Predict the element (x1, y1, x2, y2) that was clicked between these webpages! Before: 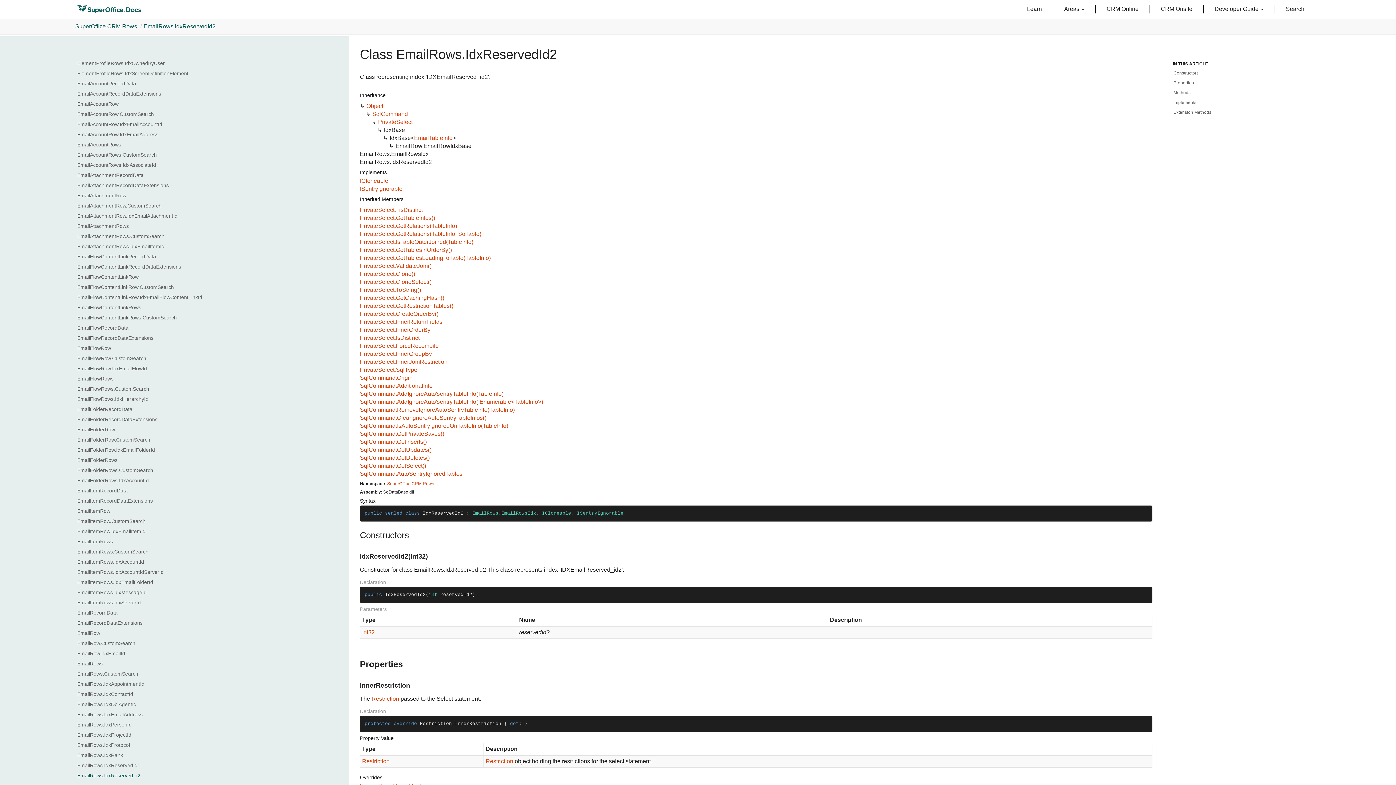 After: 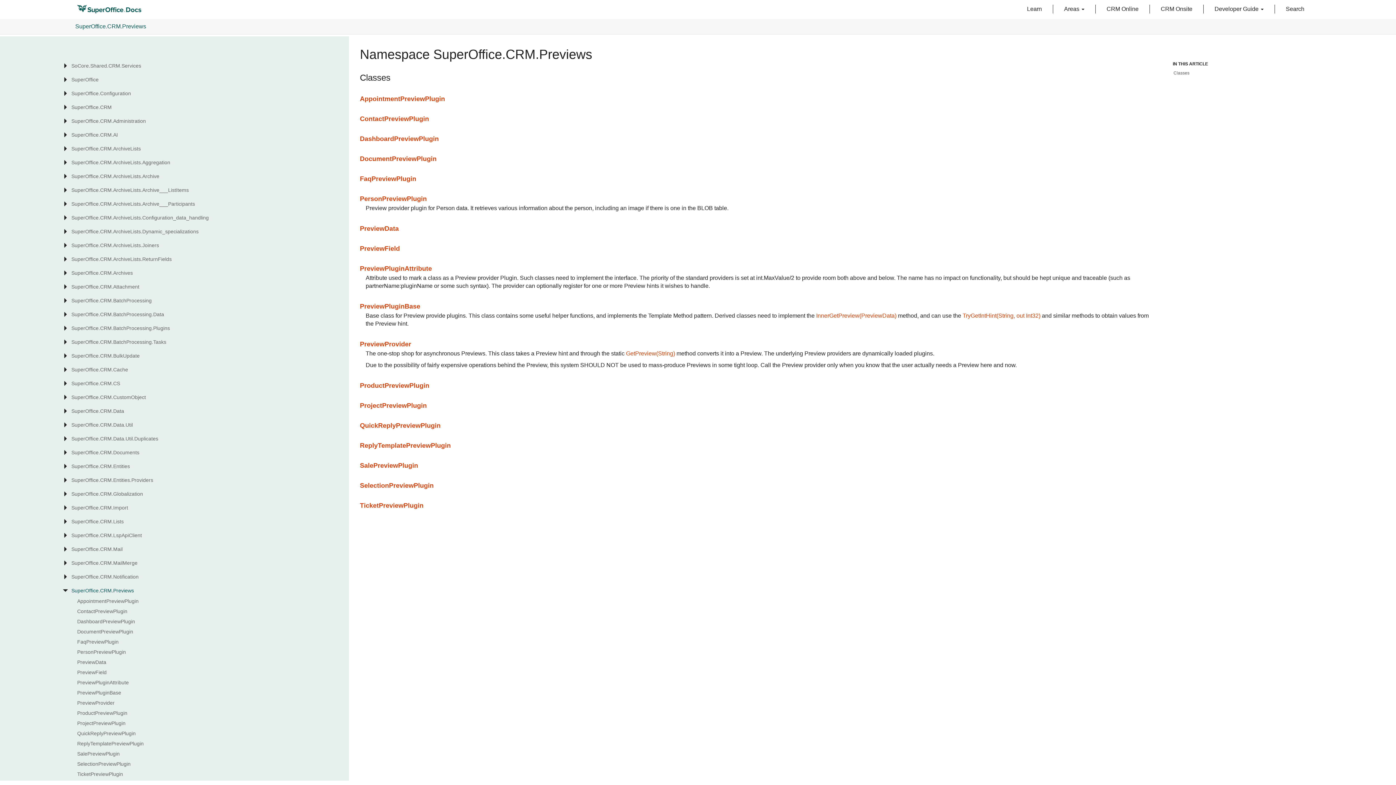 Action: label: SuperOffice.CRM.Previews bbox: (71, 615, 286, 622)